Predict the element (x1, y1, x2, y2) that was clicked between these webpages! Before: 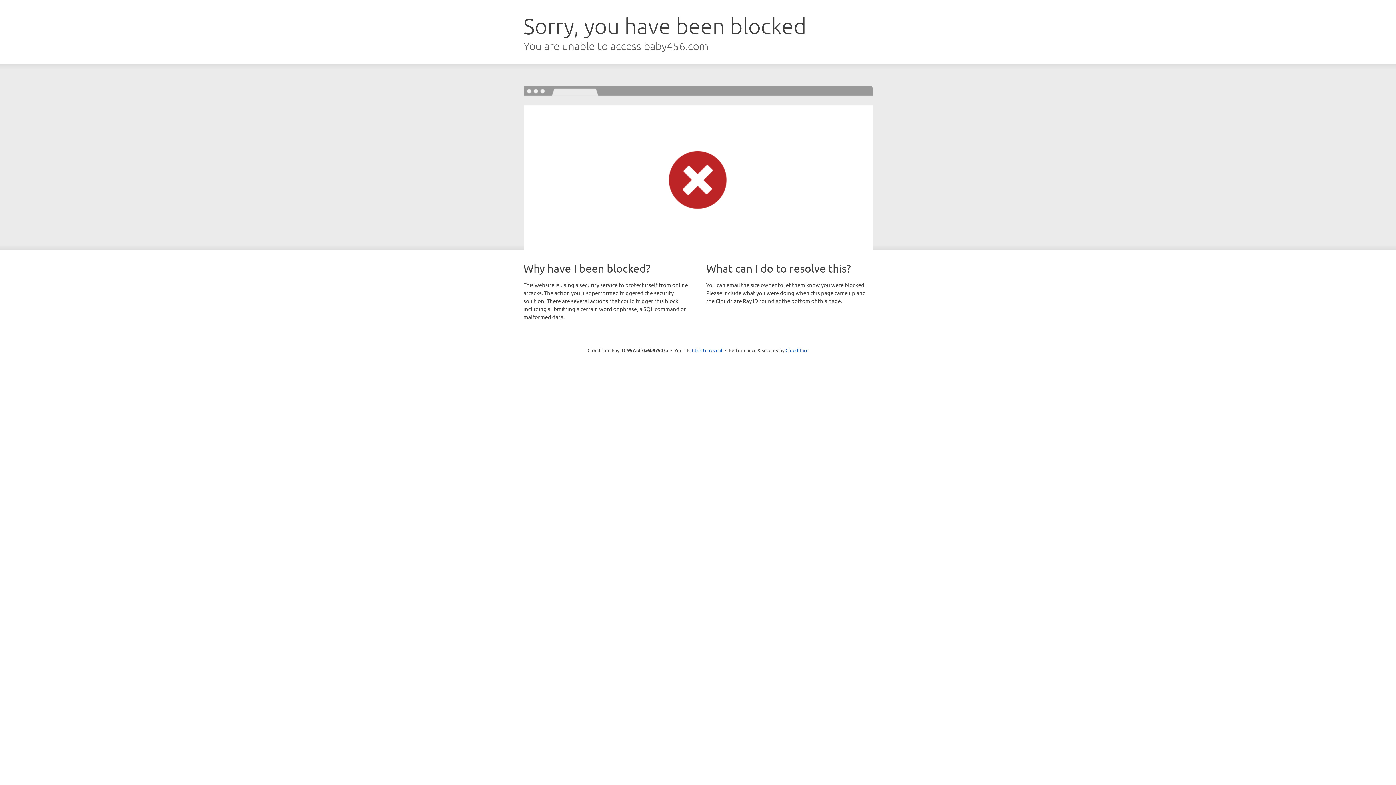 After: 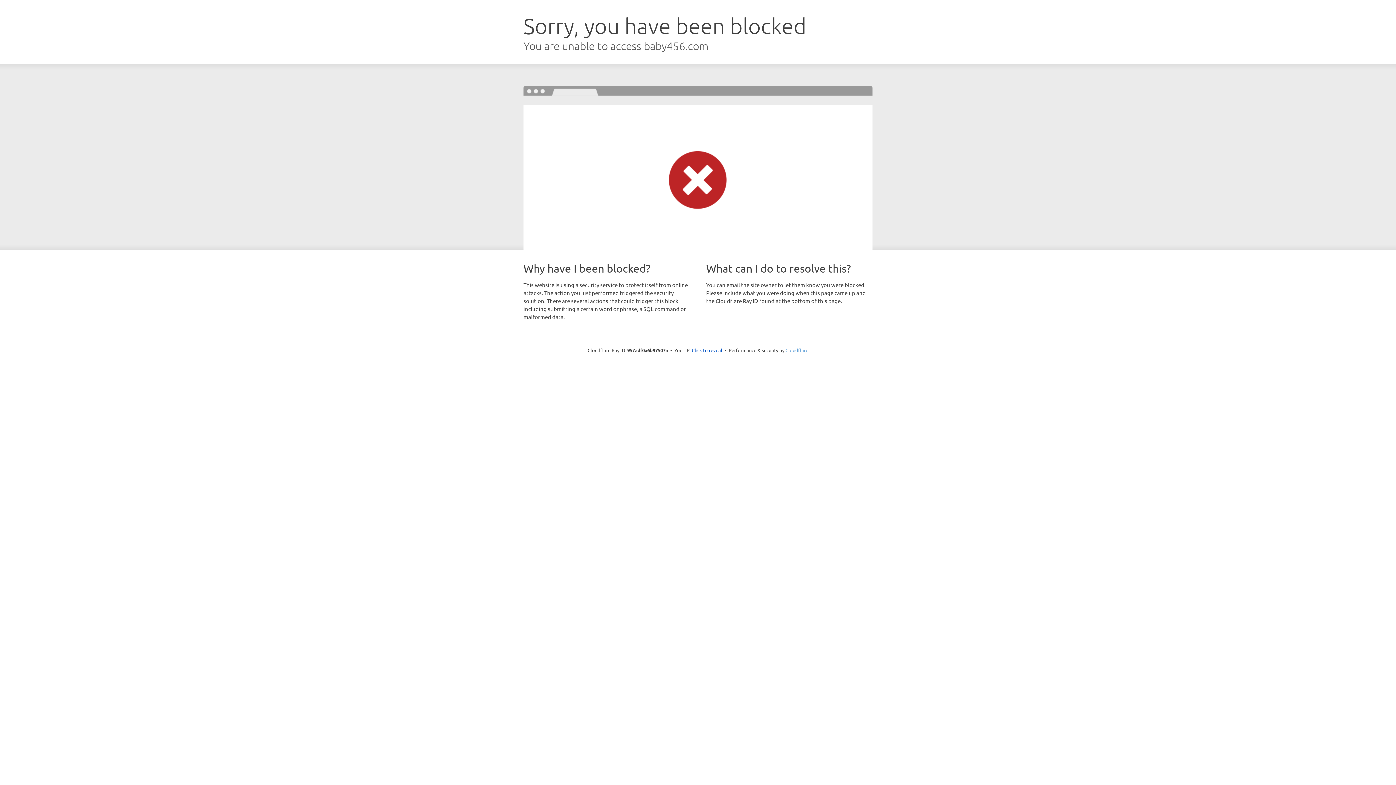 Action: label: Cloudflare bbox: (785, 347, 808, 353)